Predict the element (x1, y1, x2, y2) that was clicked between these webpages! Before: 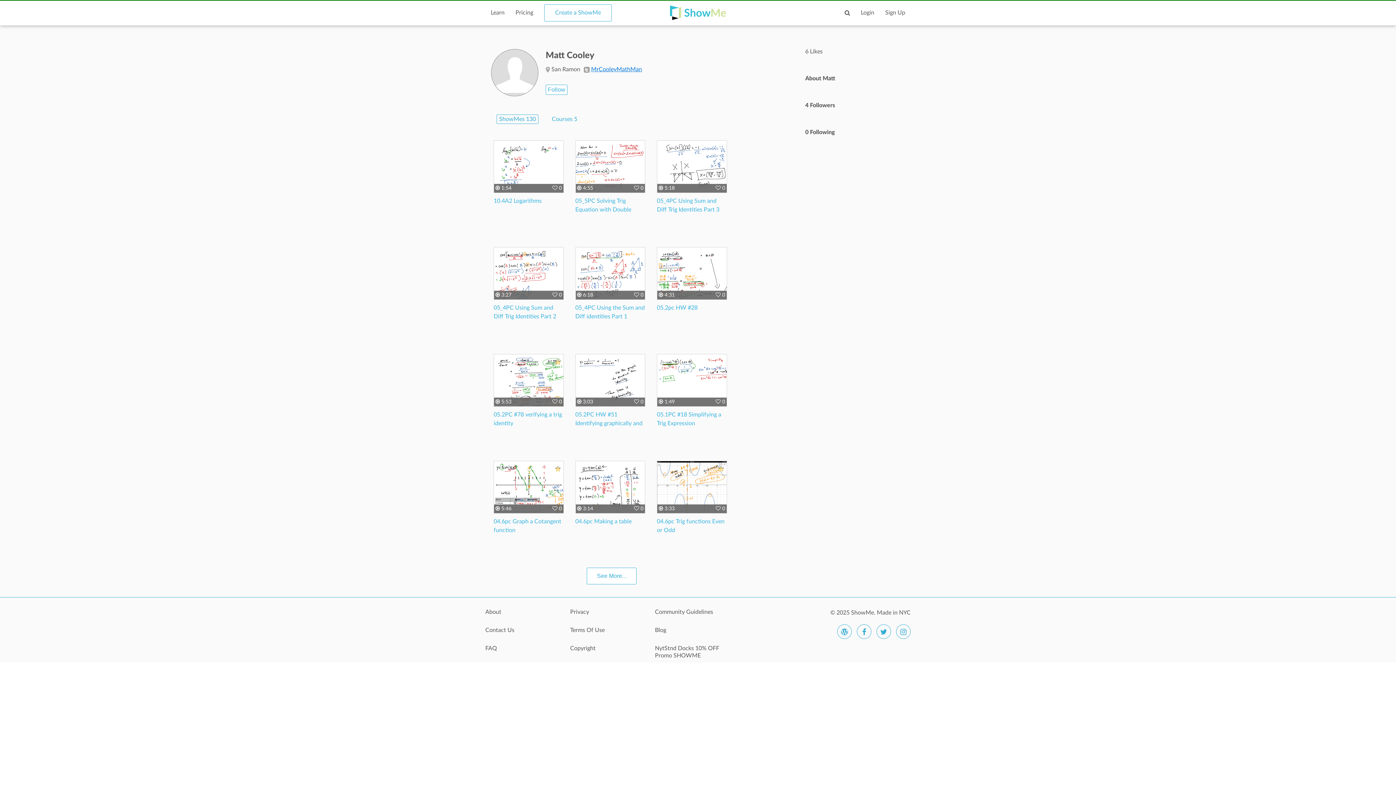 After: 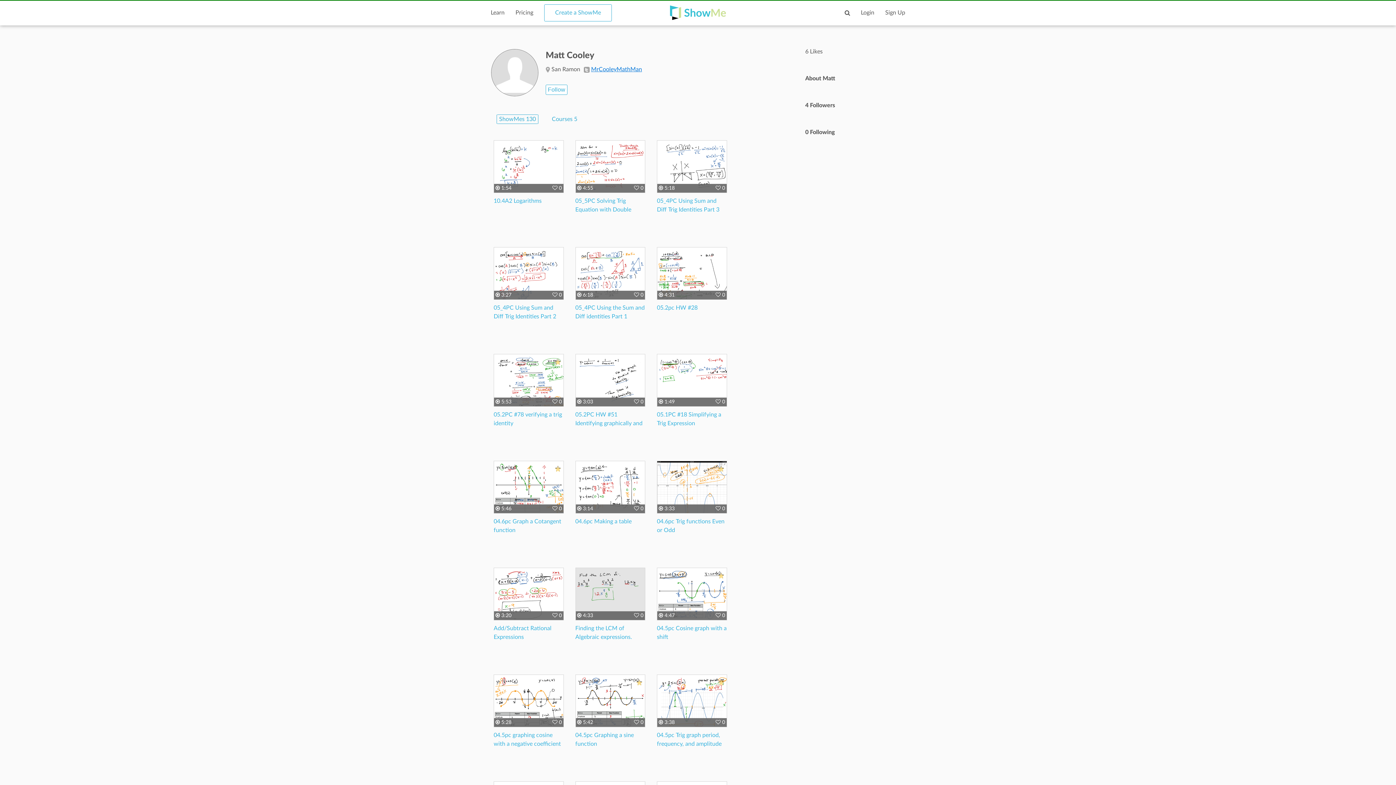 Action: bbox: (586, 568, 636, 584) label: See More...